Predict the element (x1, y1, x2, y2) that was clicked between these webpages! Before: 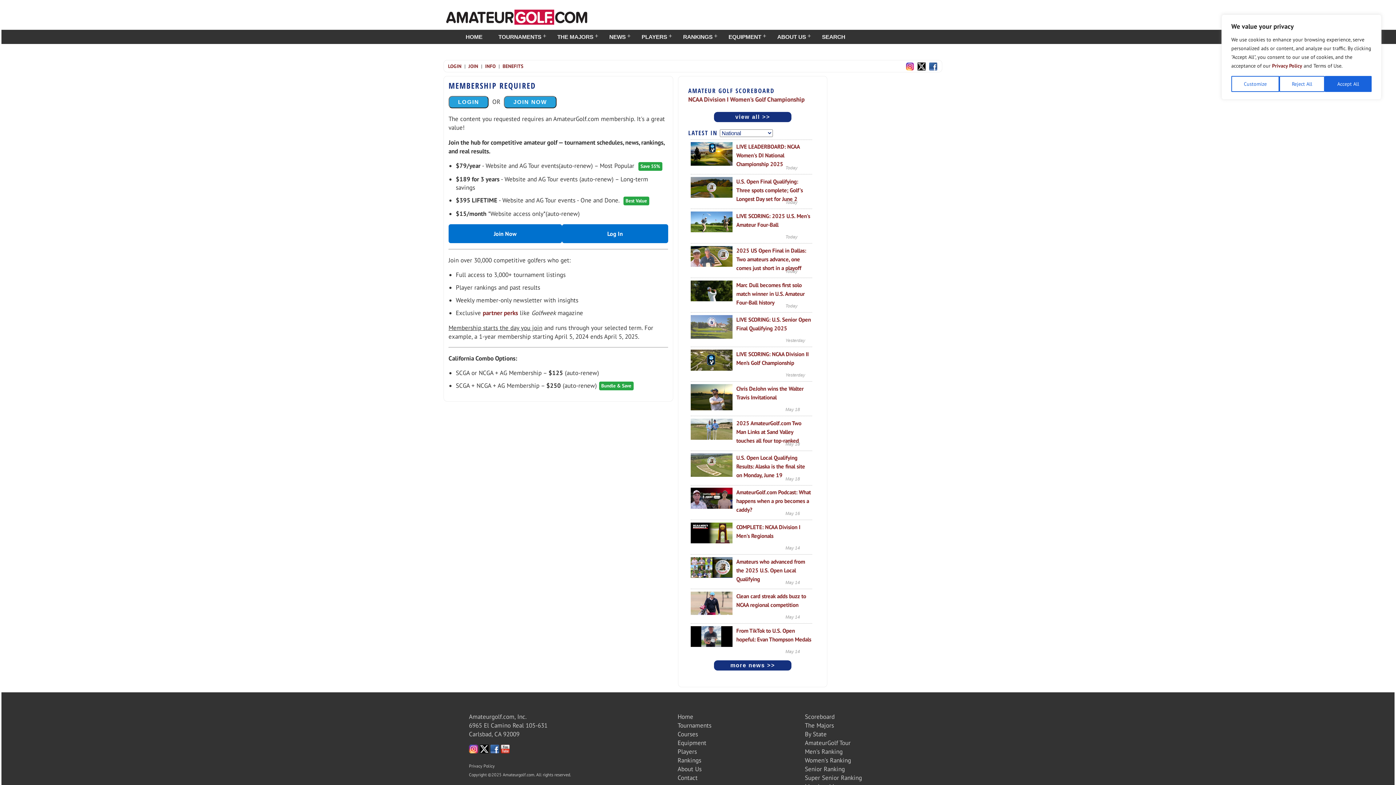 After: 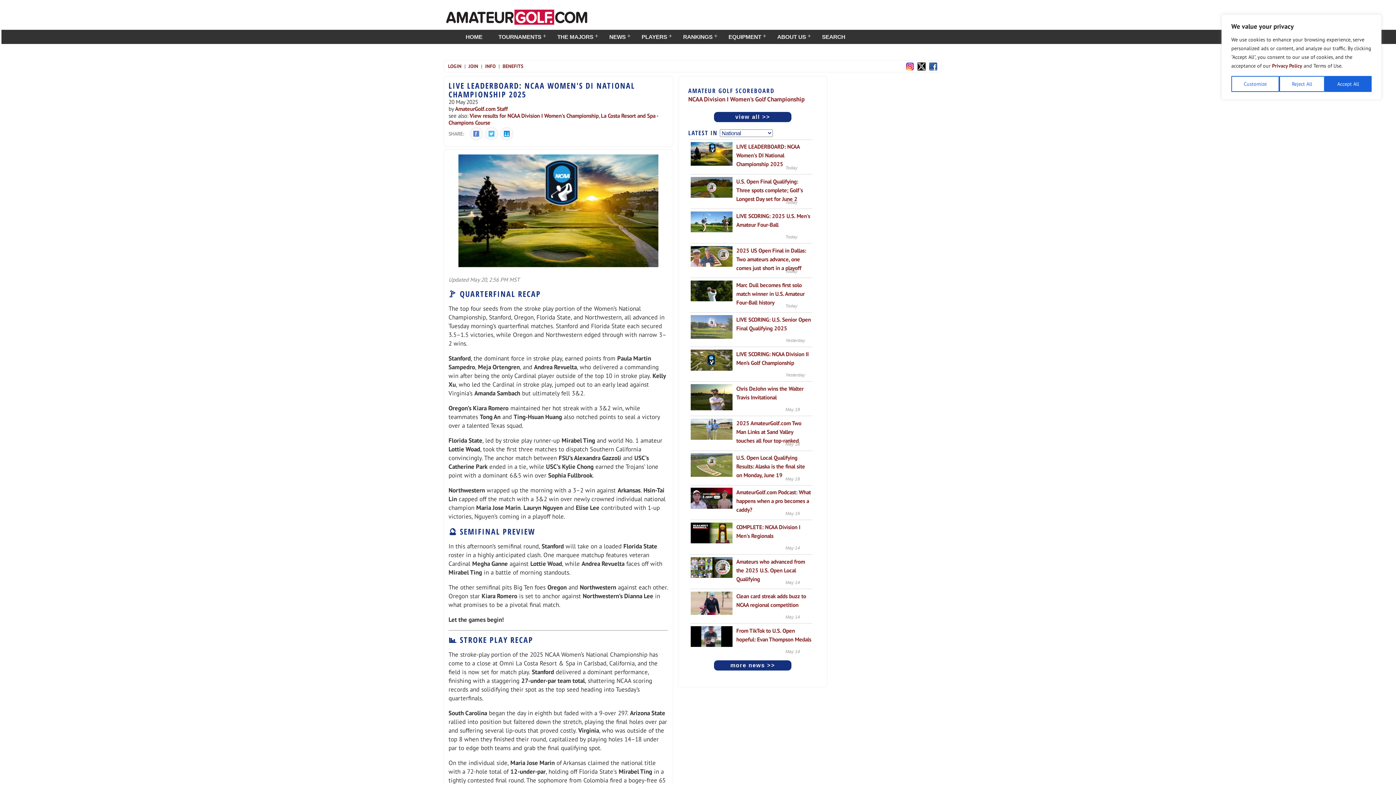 Action: label: LIVE LEADERBOARD: NCAA Women's DI National Championship 2025 bbox: (736, 143, 799, 167)